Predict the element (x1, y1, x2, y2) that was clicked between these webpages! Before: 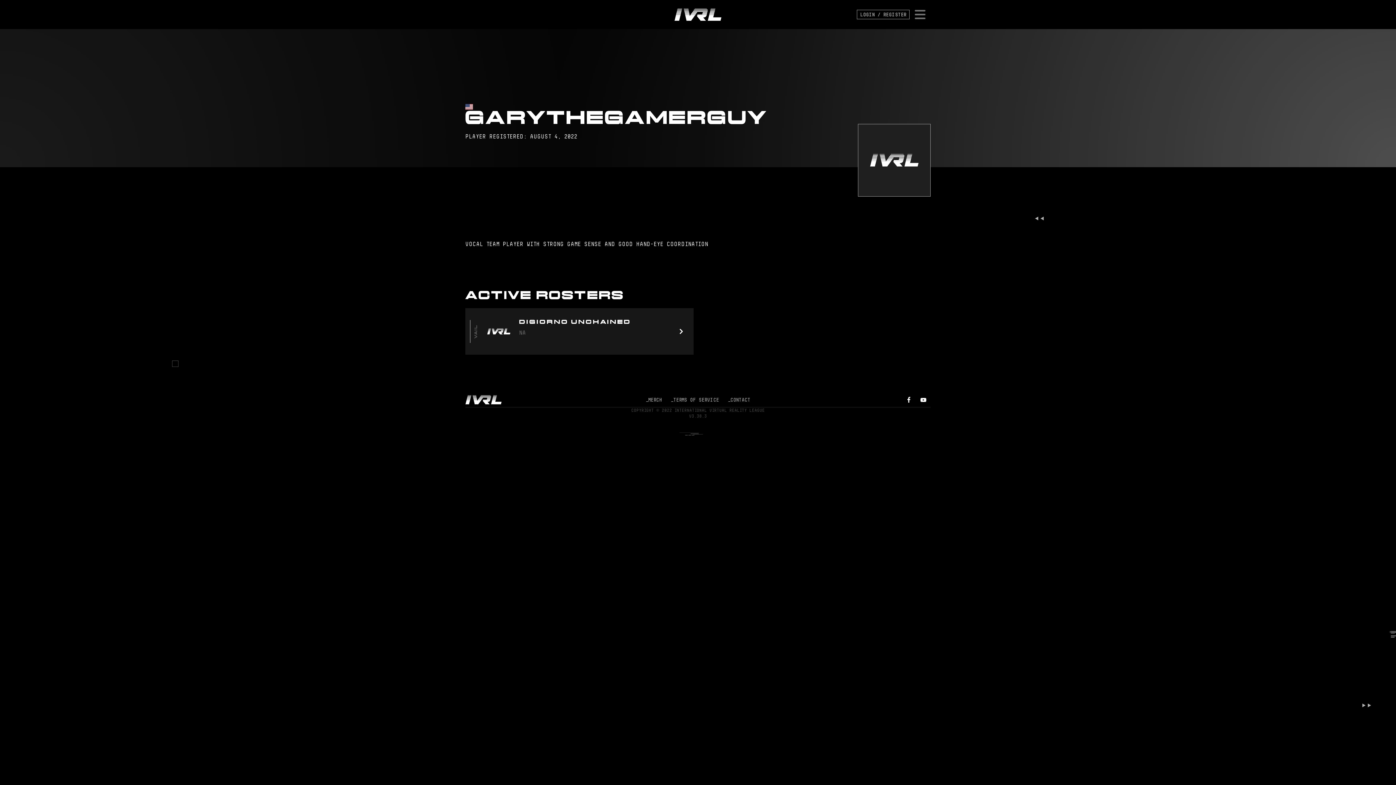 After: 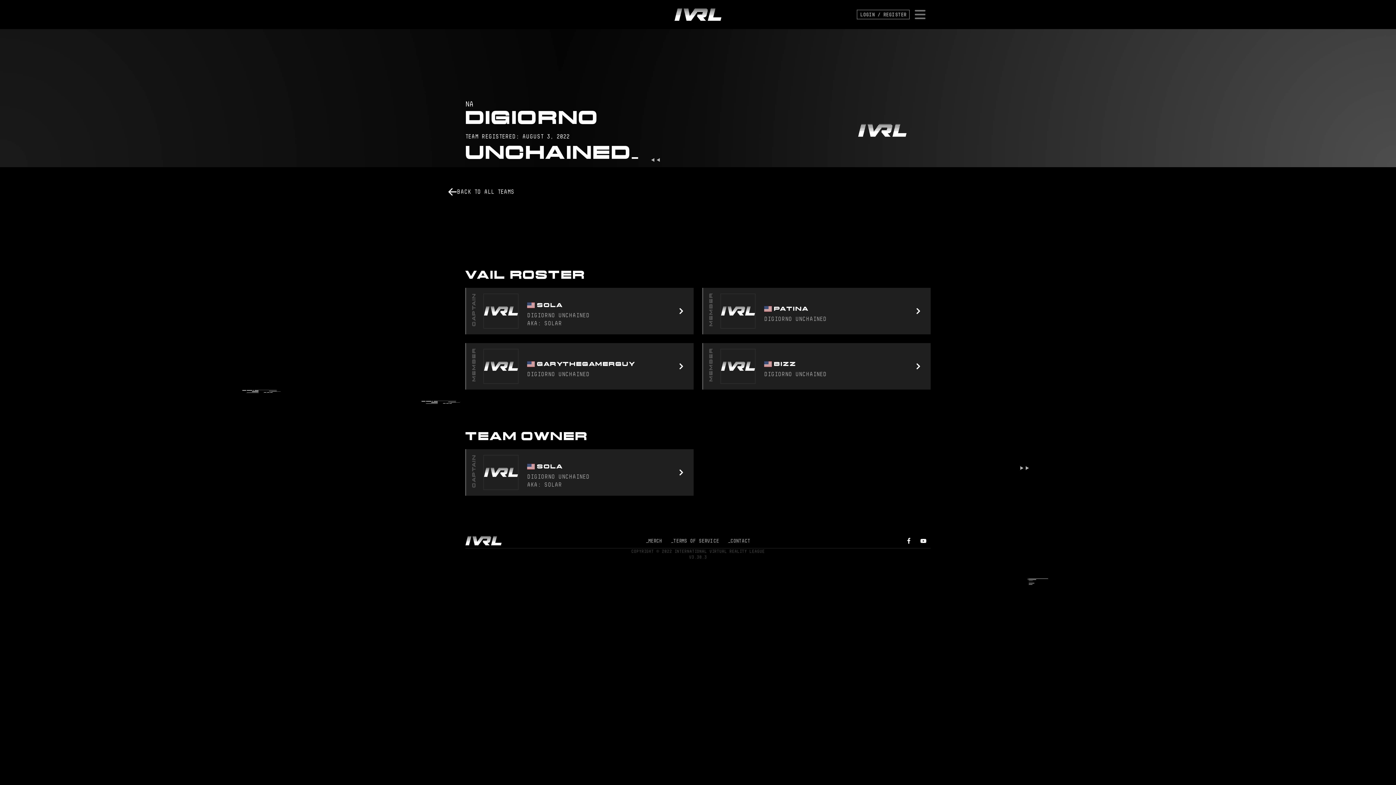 Action: label: vail
Digiorno unchained
NA bbox: (465, 308, 693, 354)